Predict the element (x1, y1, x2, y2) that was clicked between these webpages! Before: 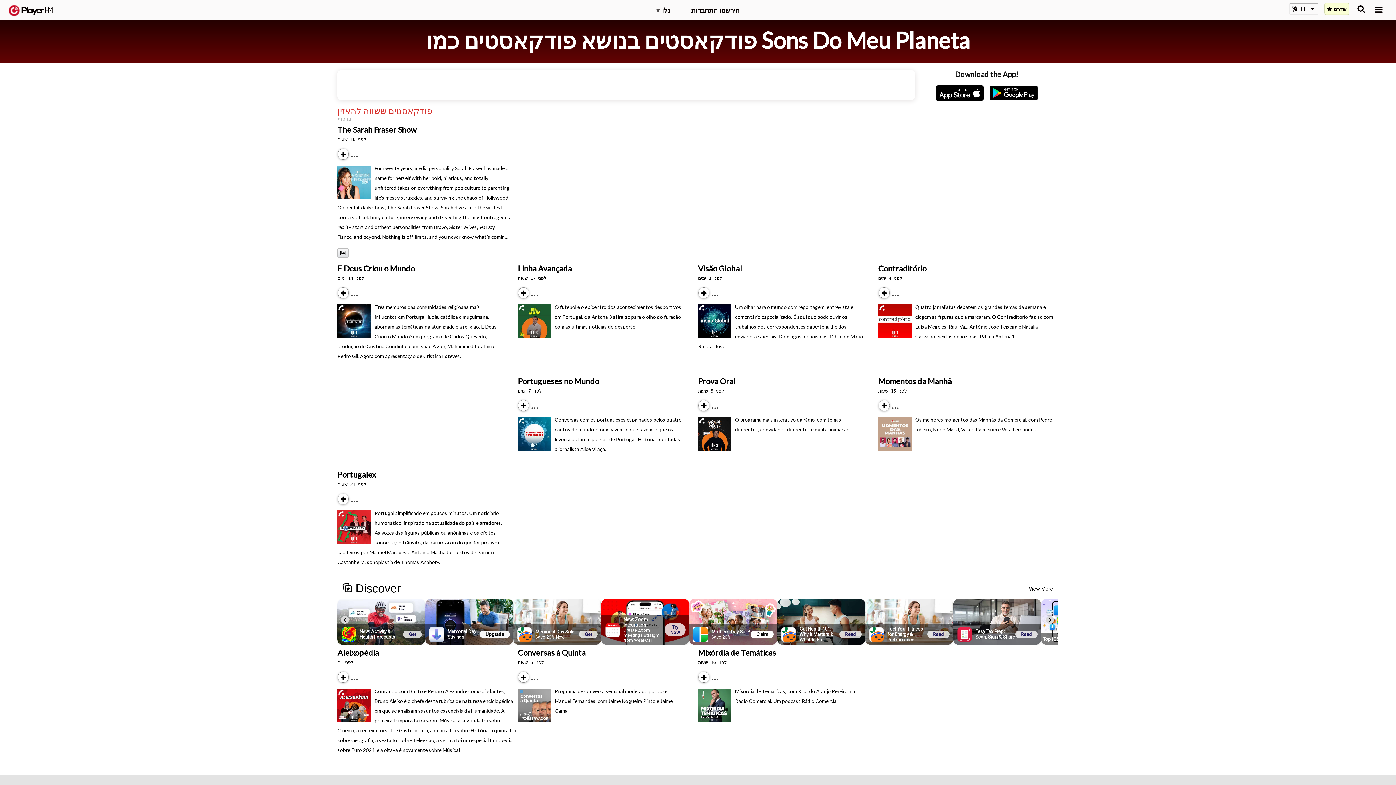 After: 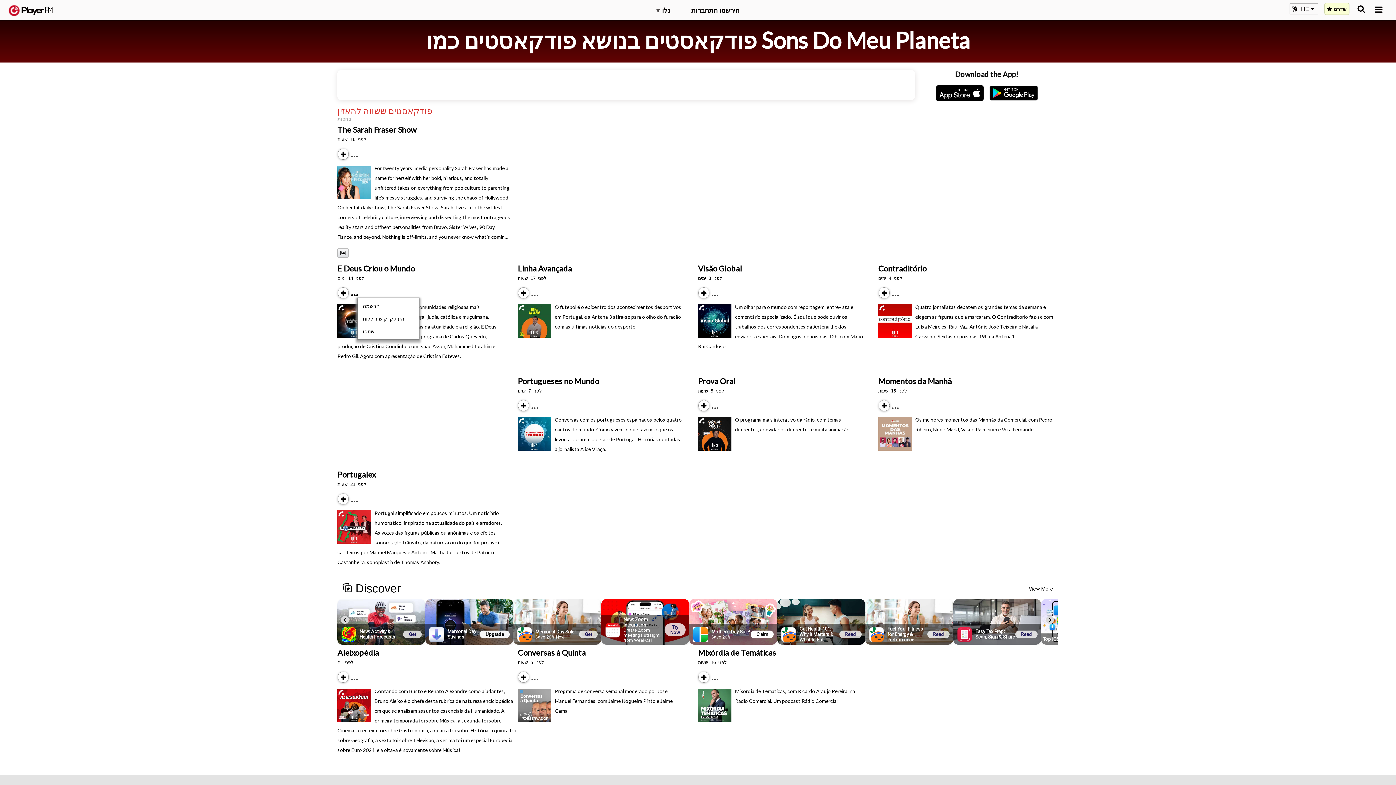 Action: bbox: (351, 290, 364, 296) label: Menu launcher